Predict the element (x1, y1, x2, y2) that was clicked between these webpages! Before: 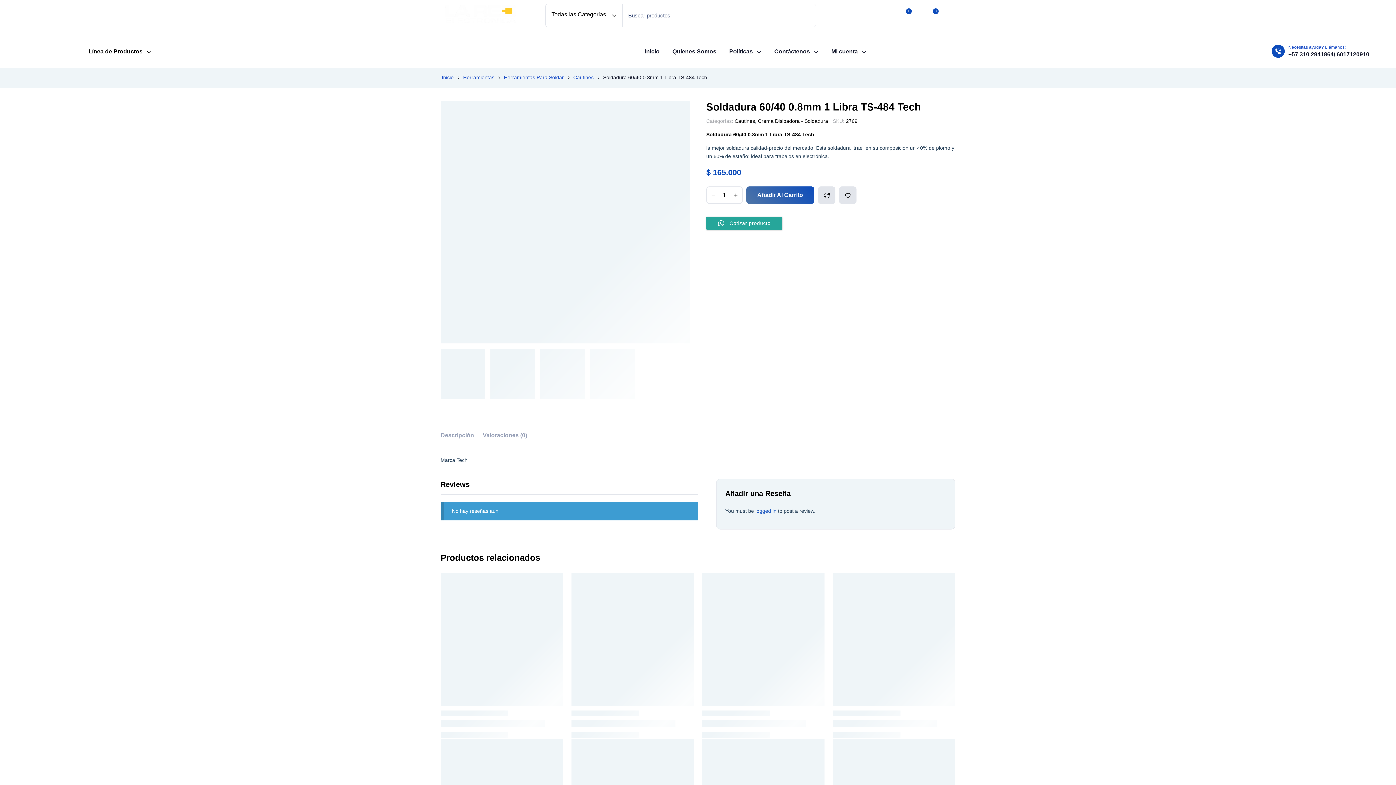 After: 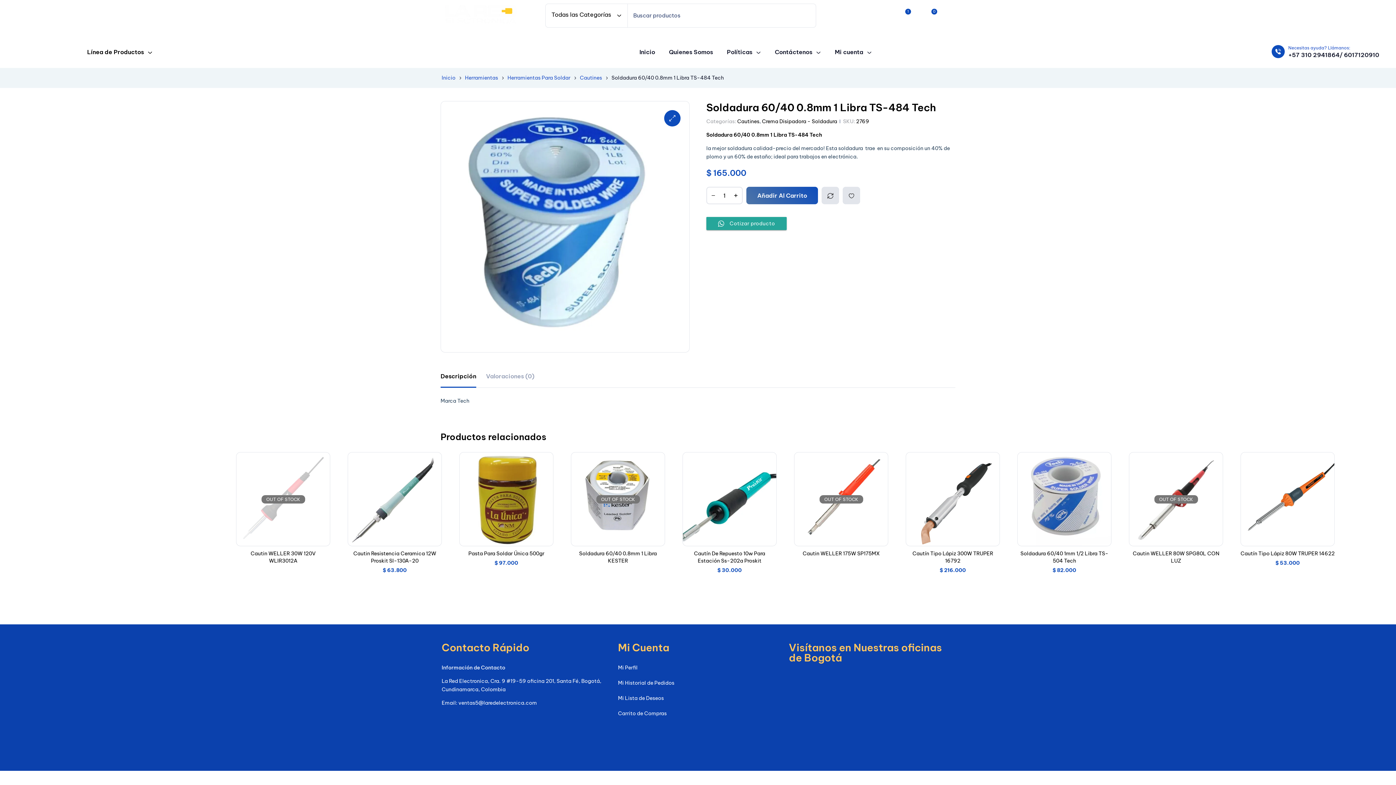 Action: bbox: (818, 186, 835, 204) label: Comparar